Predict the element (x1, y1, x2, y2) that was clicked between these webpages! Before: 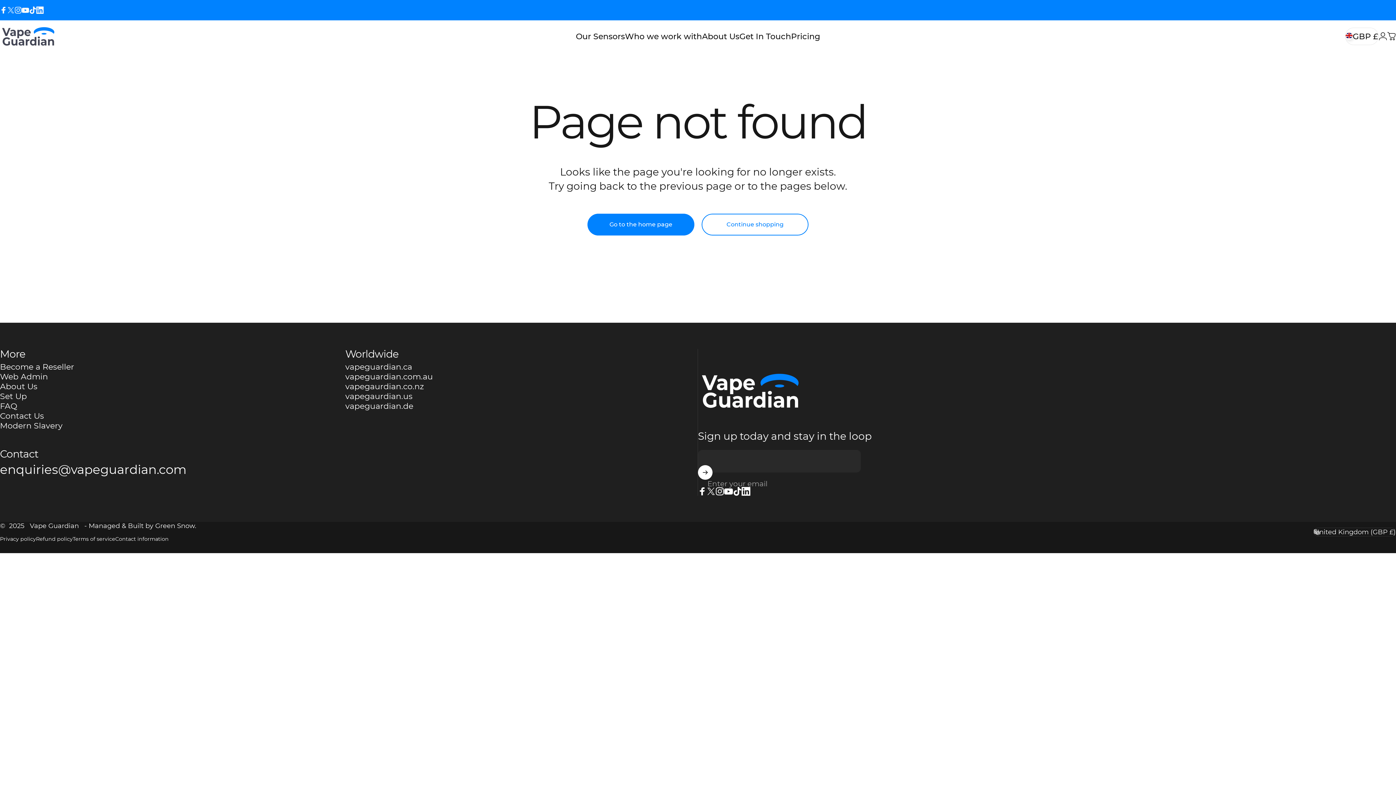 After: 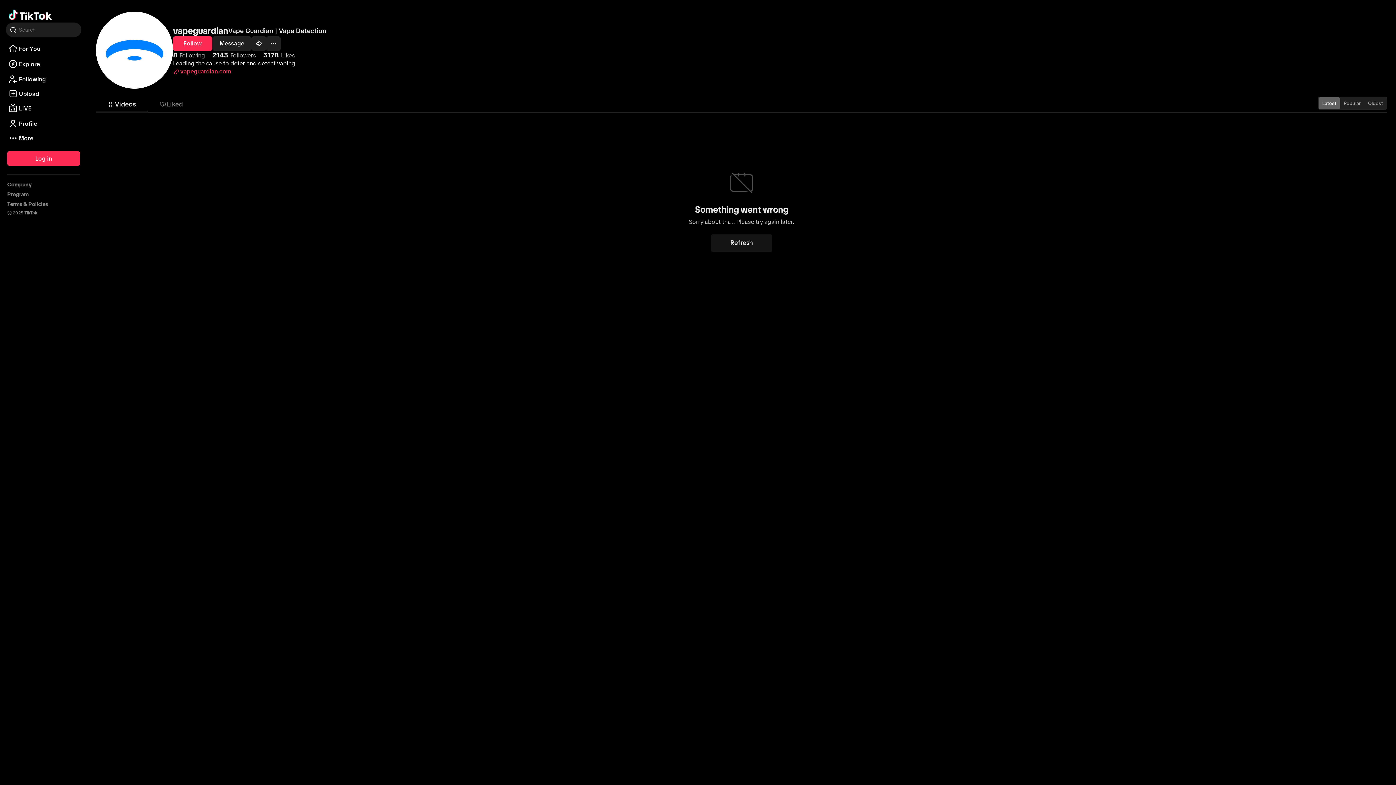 Action: label: TikTok bbox: (733, 487, 741, 495)